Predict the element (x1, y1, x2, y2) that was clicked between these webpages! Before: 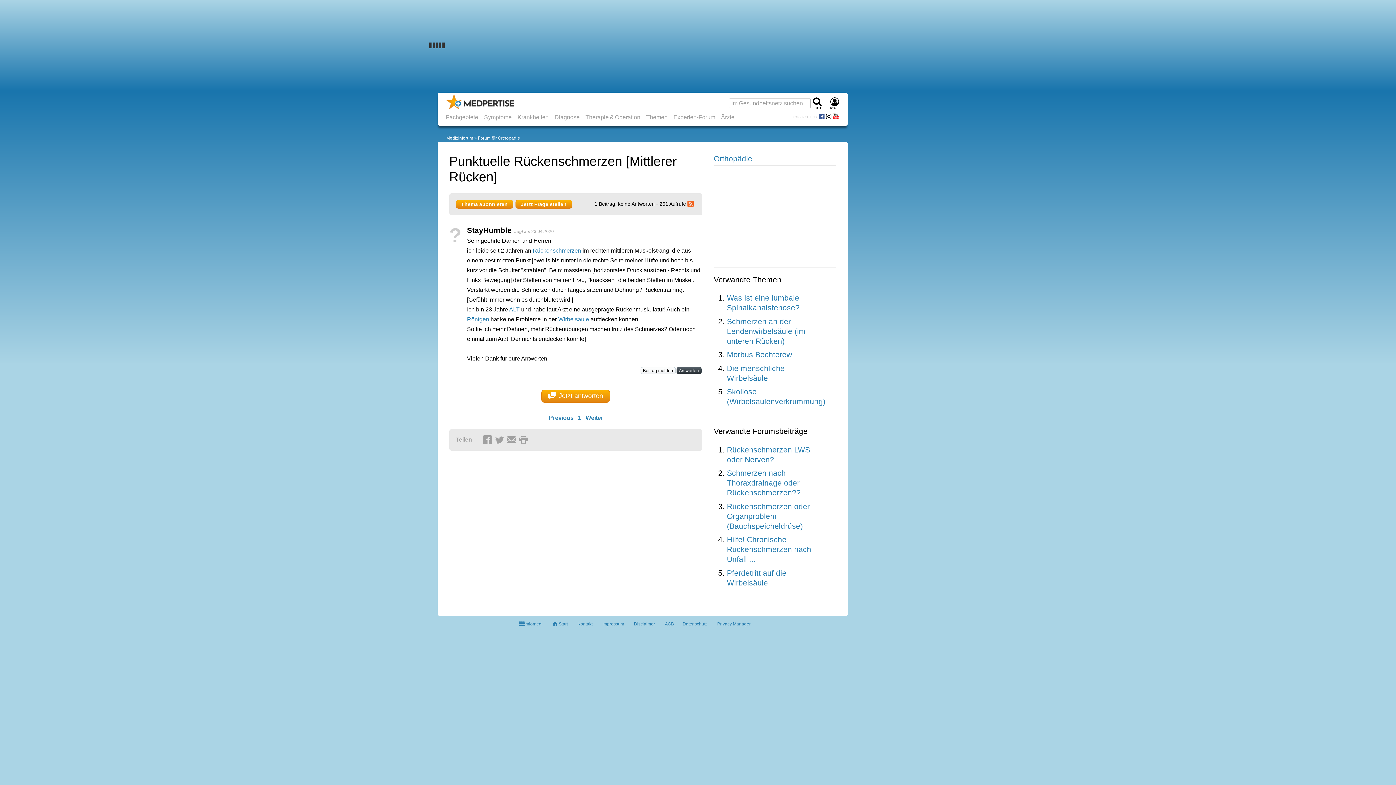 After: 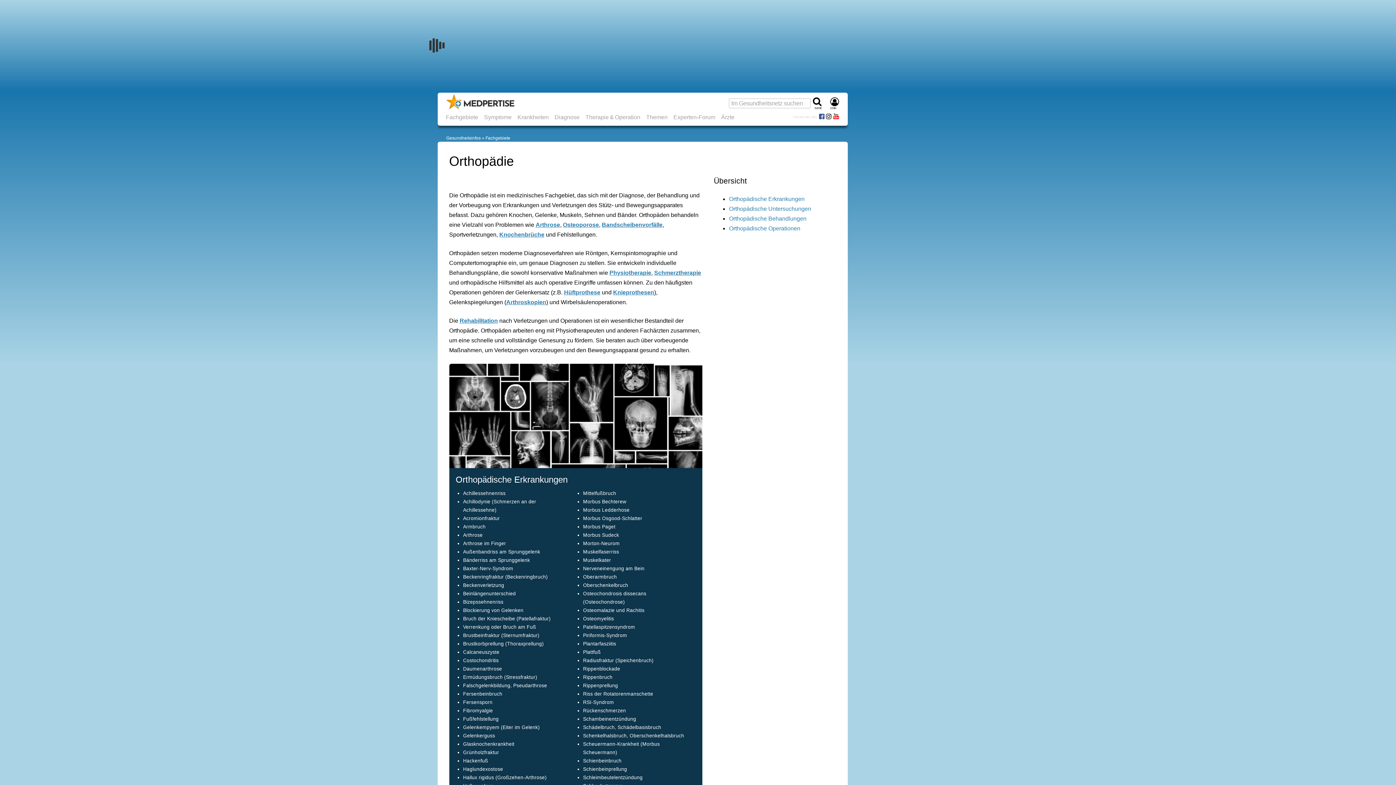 Action: label: Orthopädie bbox: (714, 154, 752, 162)